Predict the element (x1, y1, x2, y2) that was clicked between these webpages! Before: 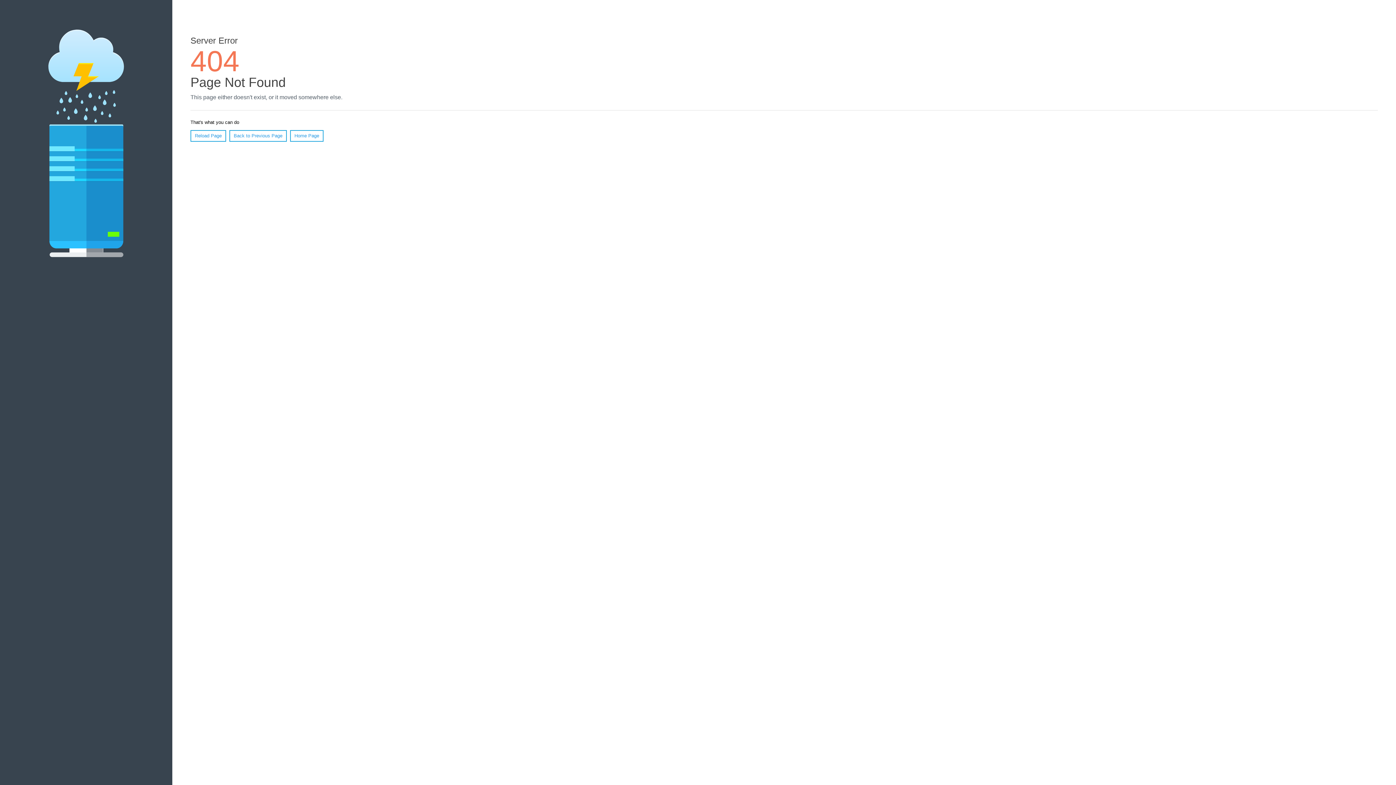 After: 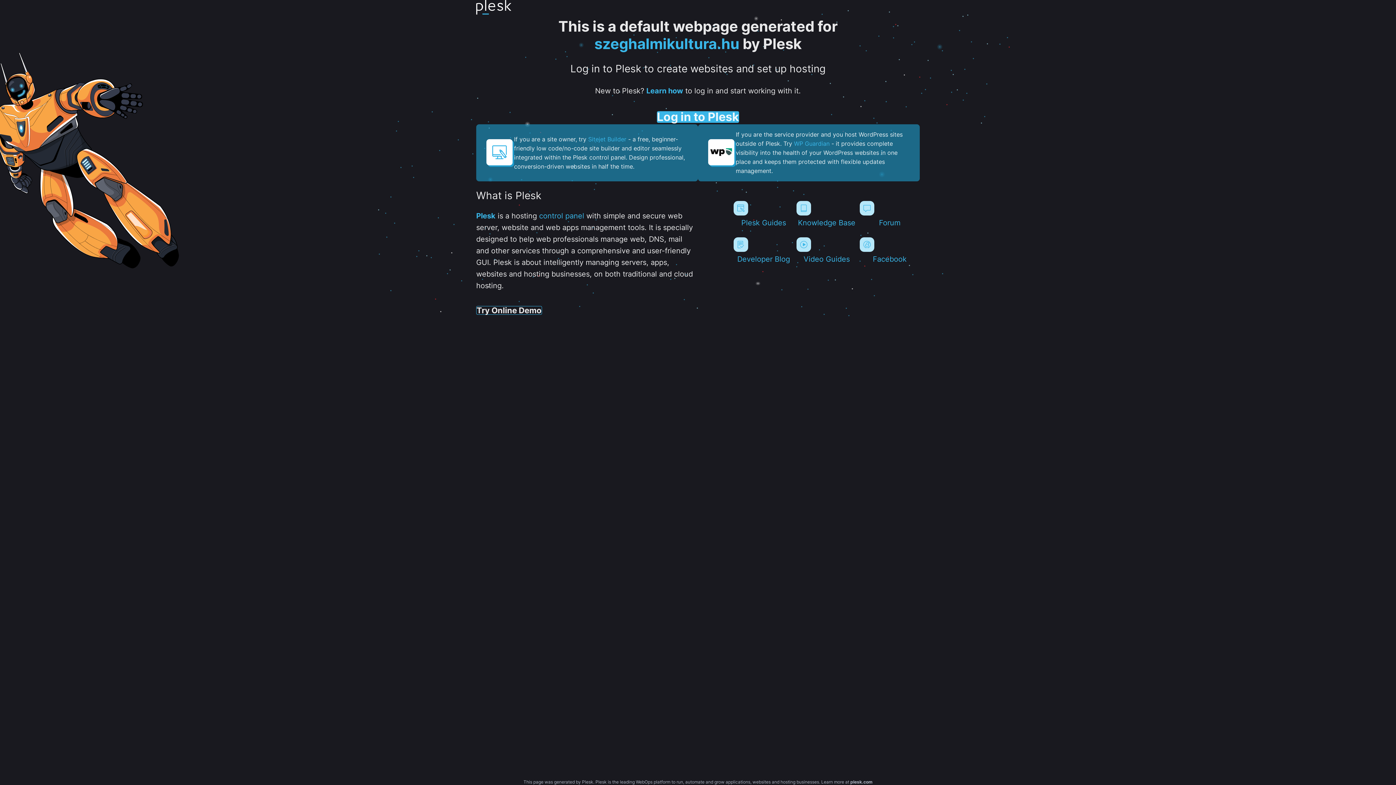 Action: label: Home Page bbox: (290, 130, 323, 141)